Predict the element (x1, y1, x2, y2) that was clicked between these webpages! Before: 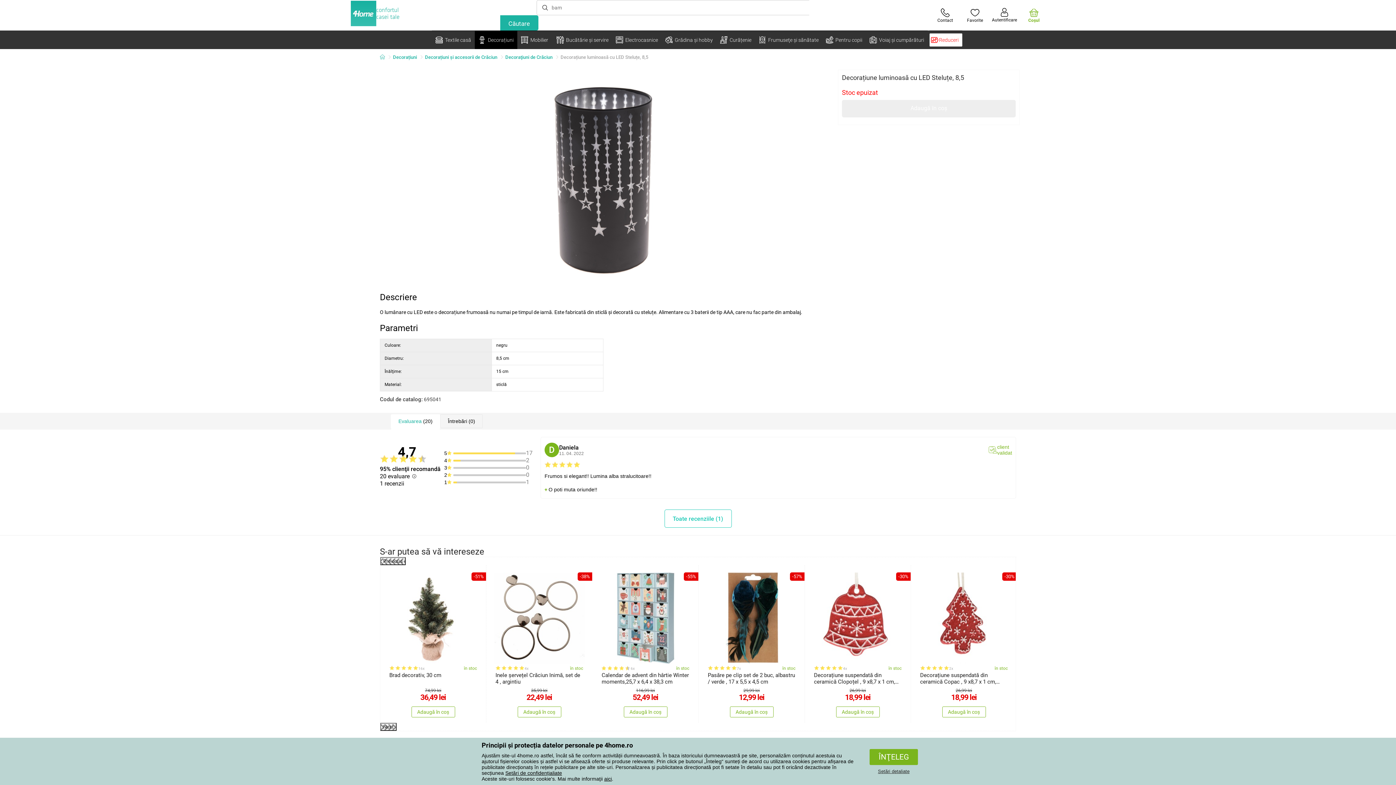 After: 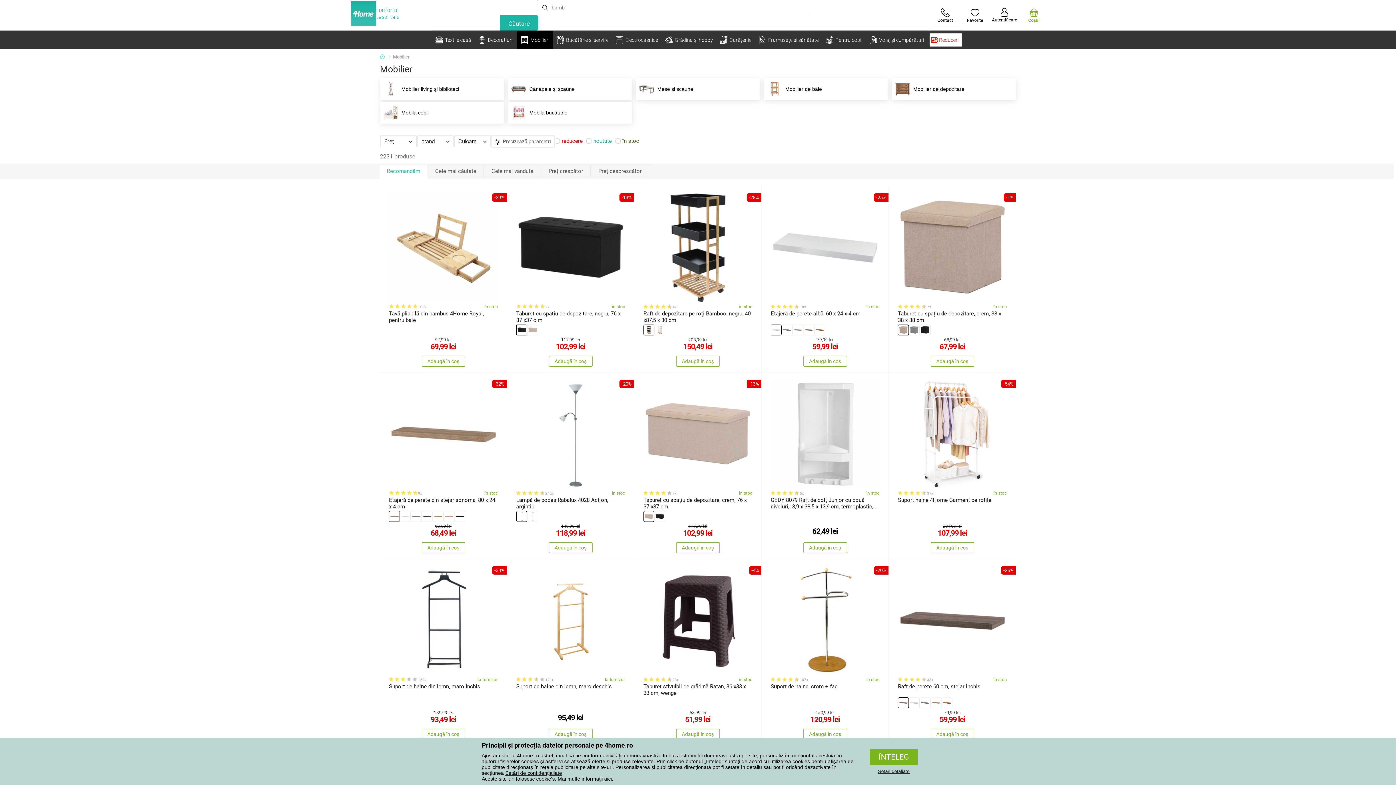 Action: bbox: (517, 30, 553, 49) label: Mobilier 